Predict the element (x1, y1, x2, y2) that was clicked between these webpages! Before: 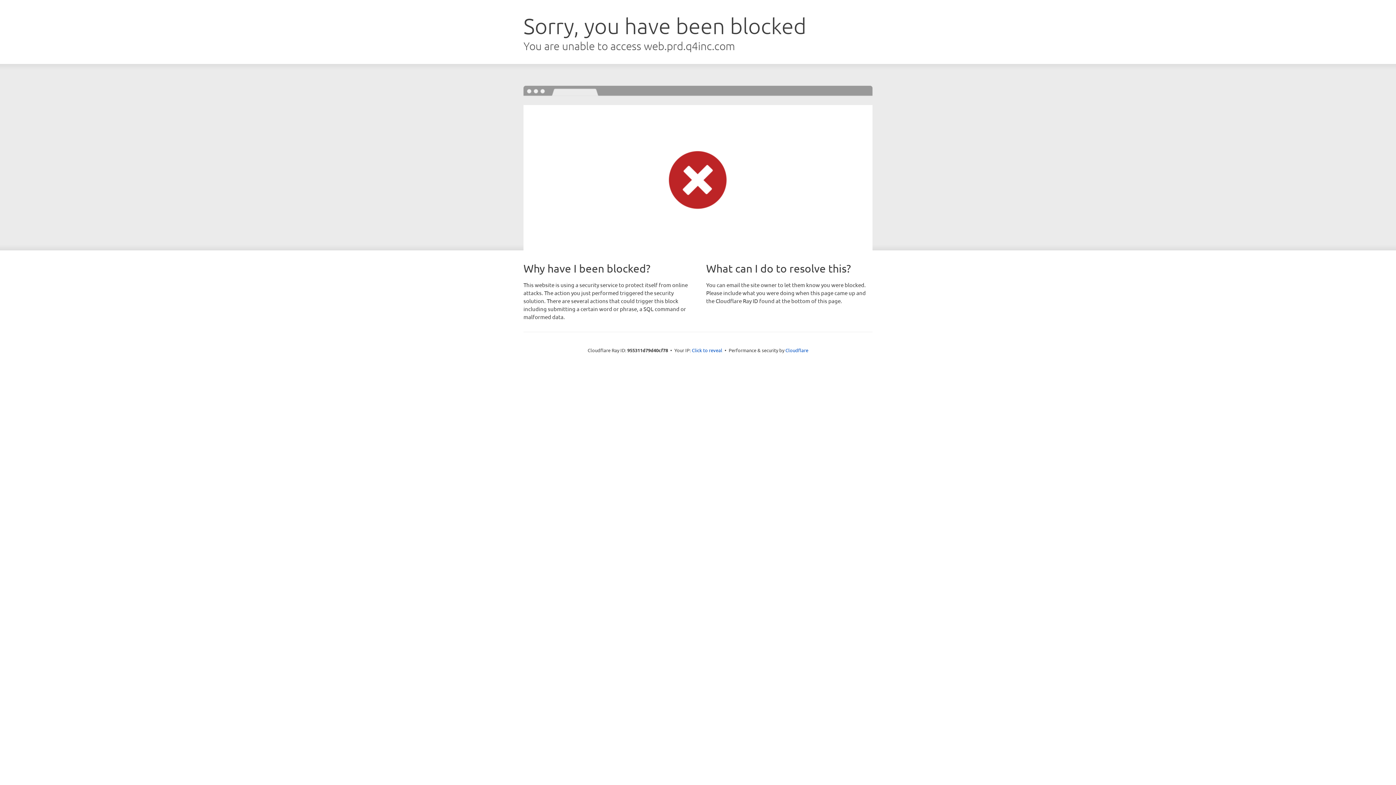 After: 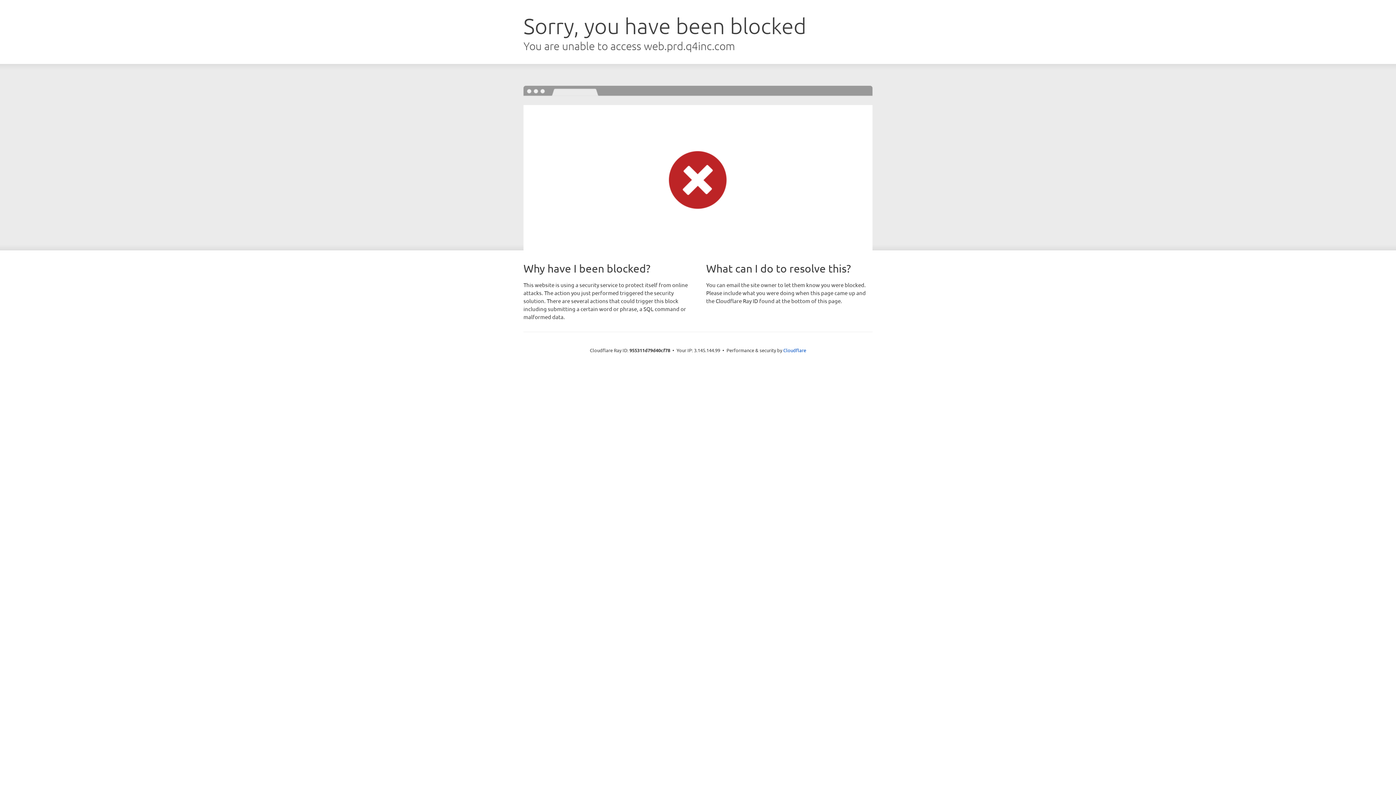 Action: bbox: (692, 346, 722, 353) label: Click to reveal